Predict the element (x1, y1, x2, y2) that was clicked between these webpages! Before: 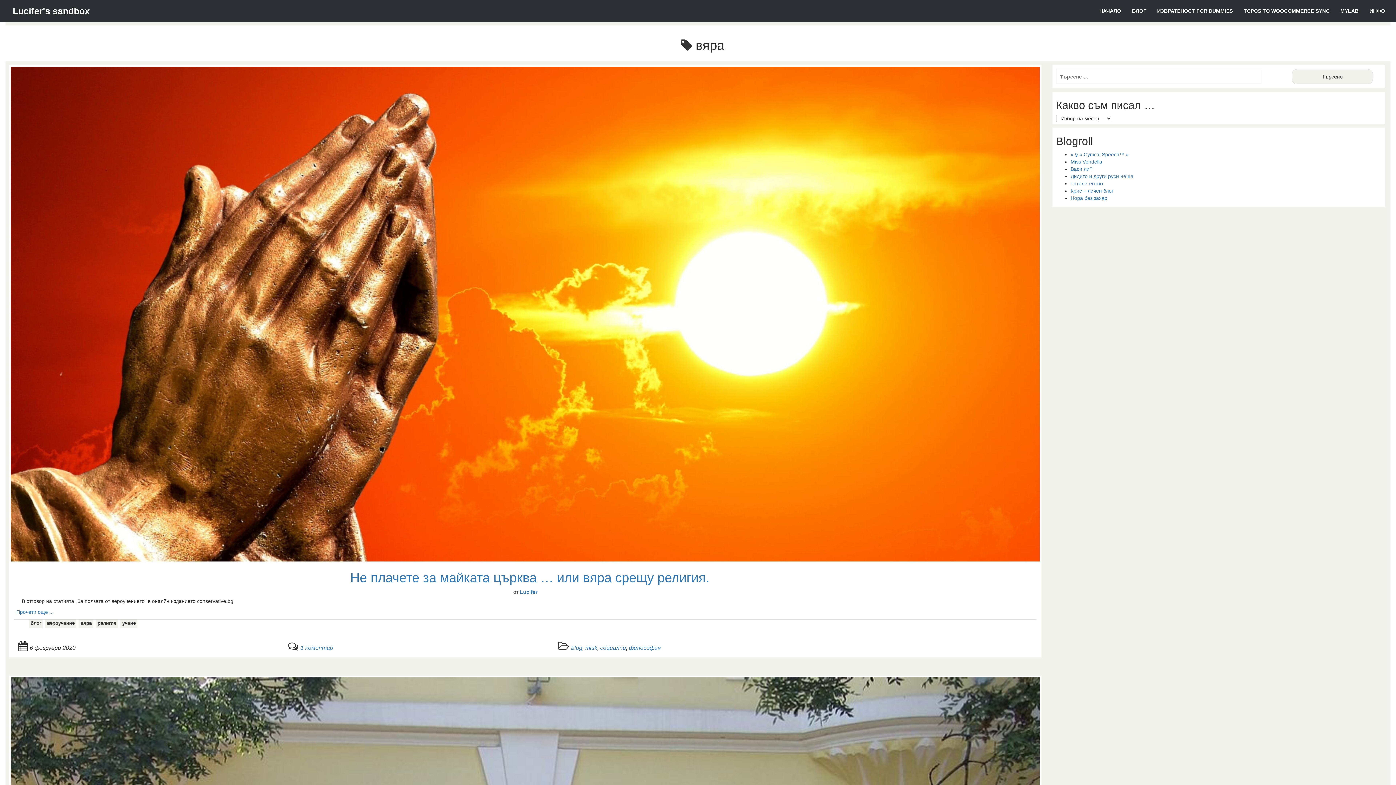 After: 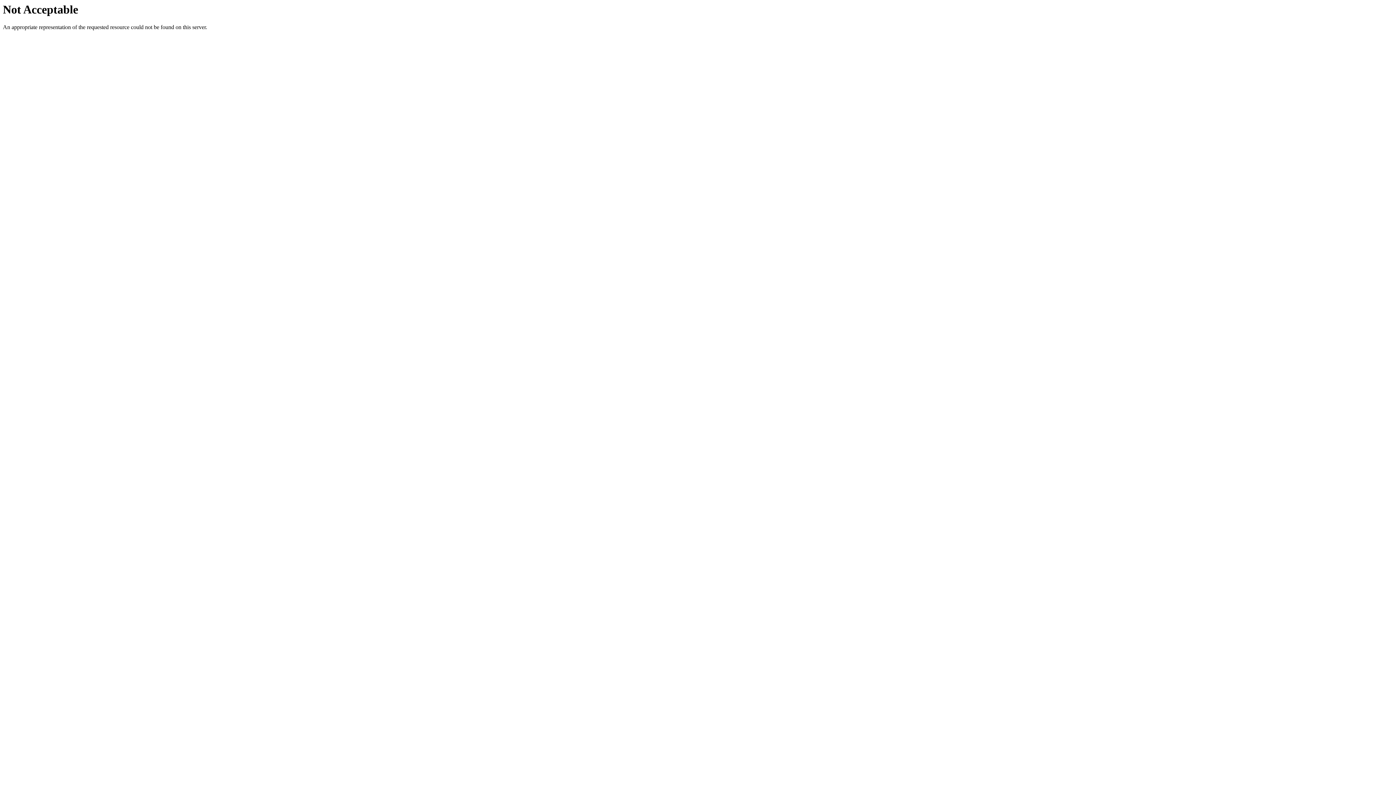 Action: bbox: (1070, 188, 1113, 193) label: Крис – личен блог